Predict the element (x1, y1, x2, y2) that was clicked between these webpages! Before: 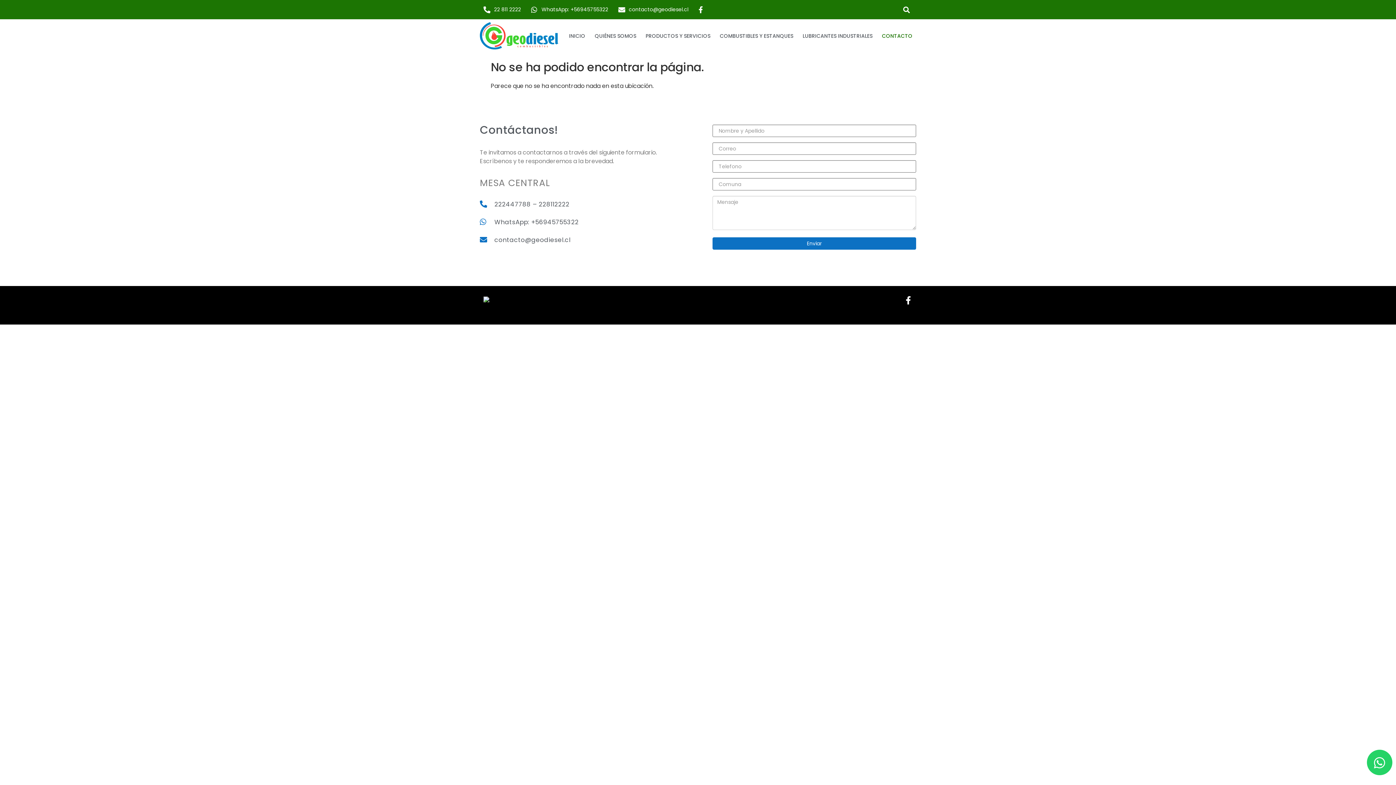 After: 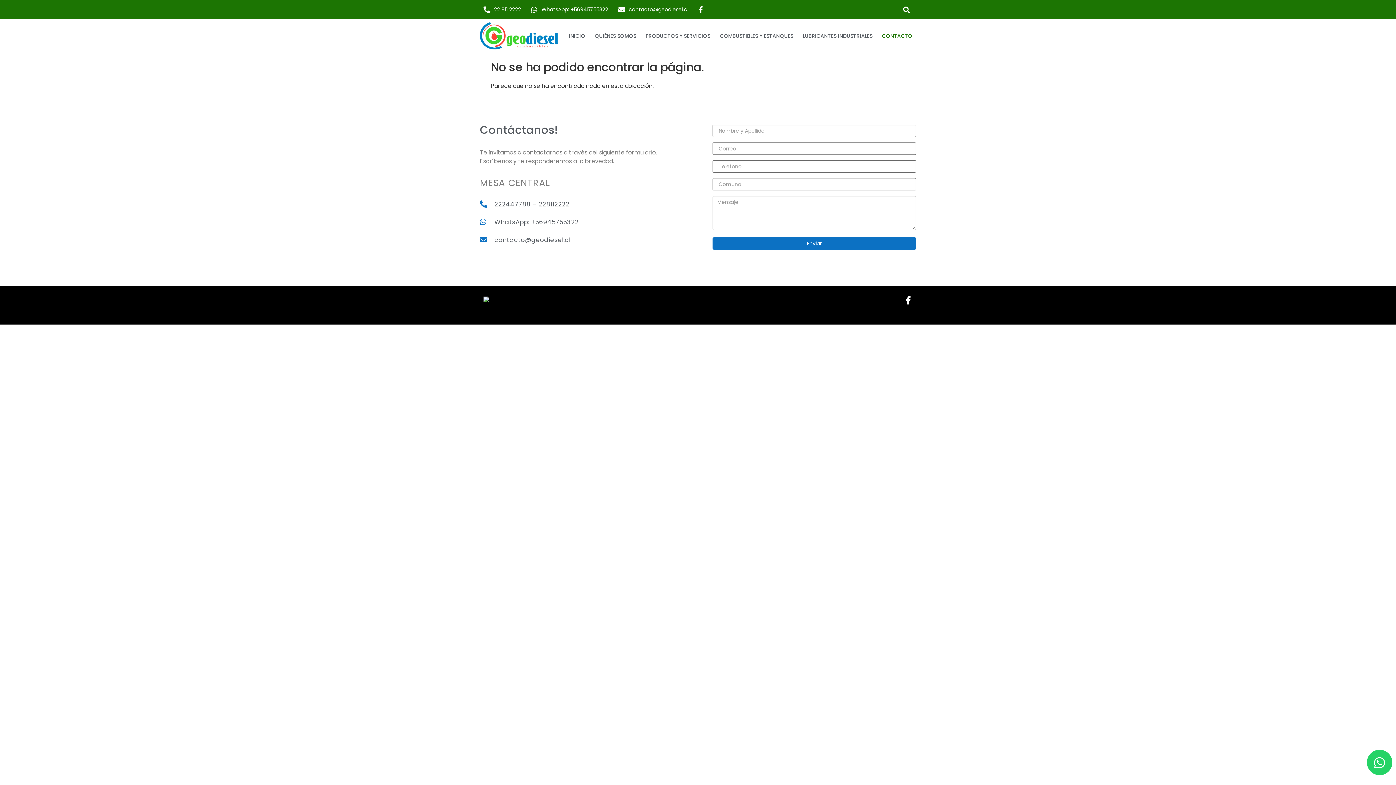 Action: bbox: (483, 295, 489, 302)